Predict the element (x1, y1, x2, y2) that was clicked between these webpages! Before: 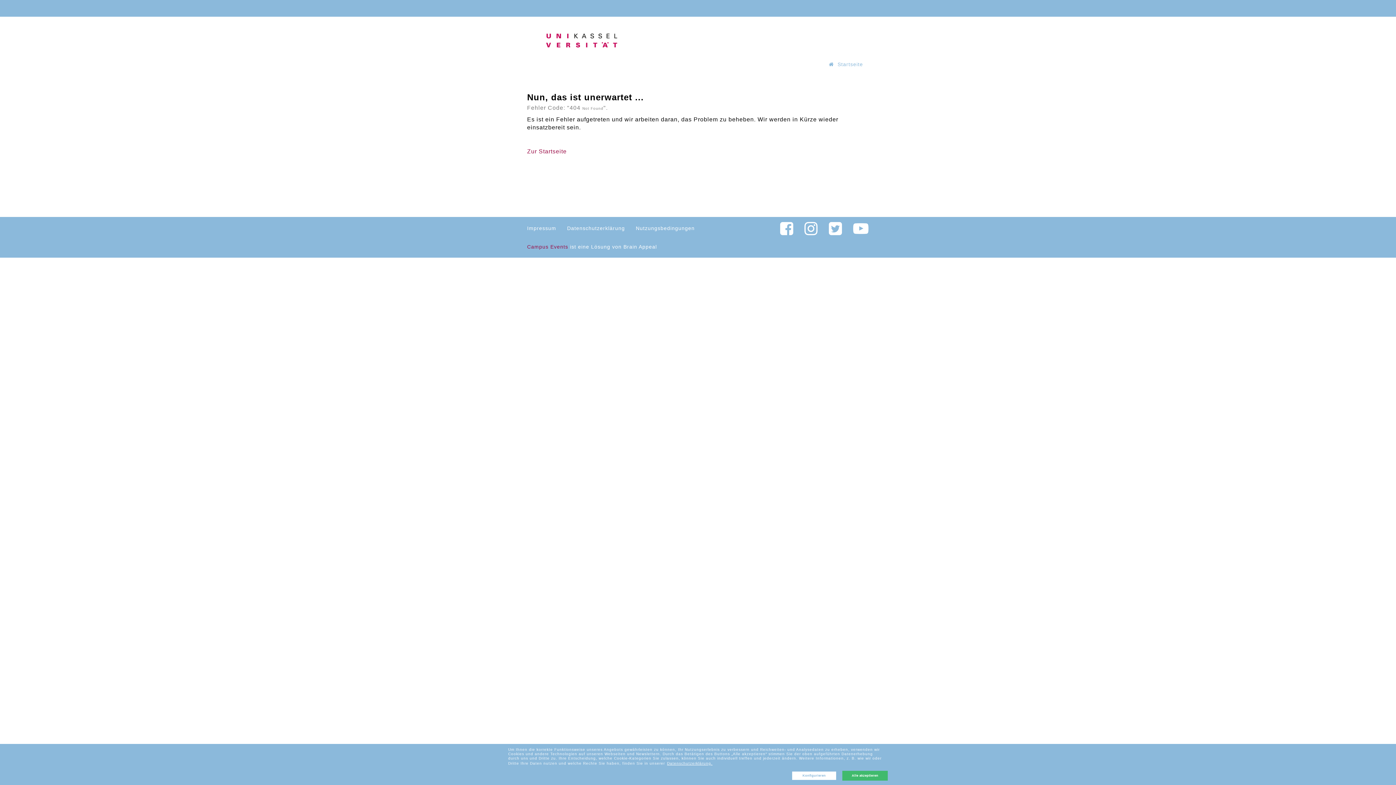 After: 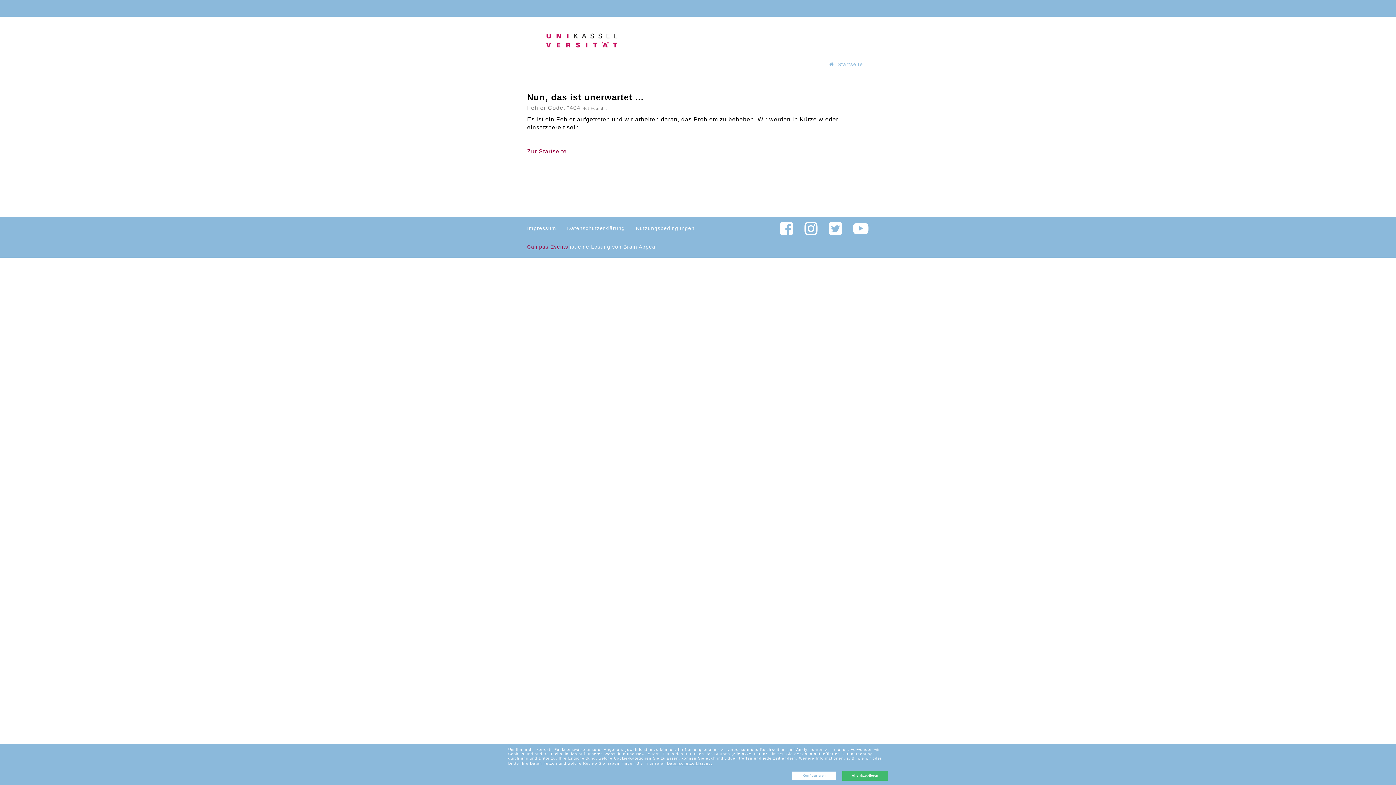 Action: bbox: (527, 243, 568, 249) label: Campus Events